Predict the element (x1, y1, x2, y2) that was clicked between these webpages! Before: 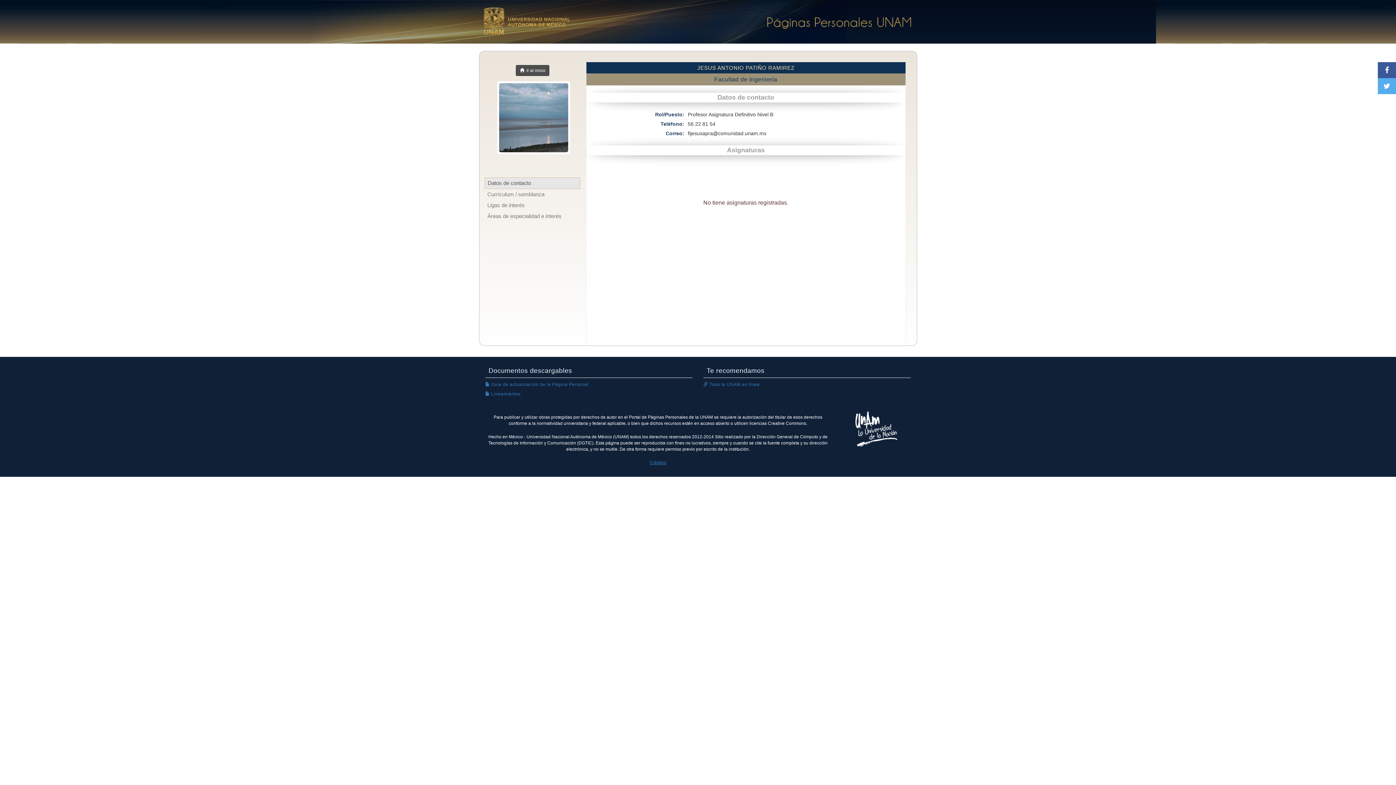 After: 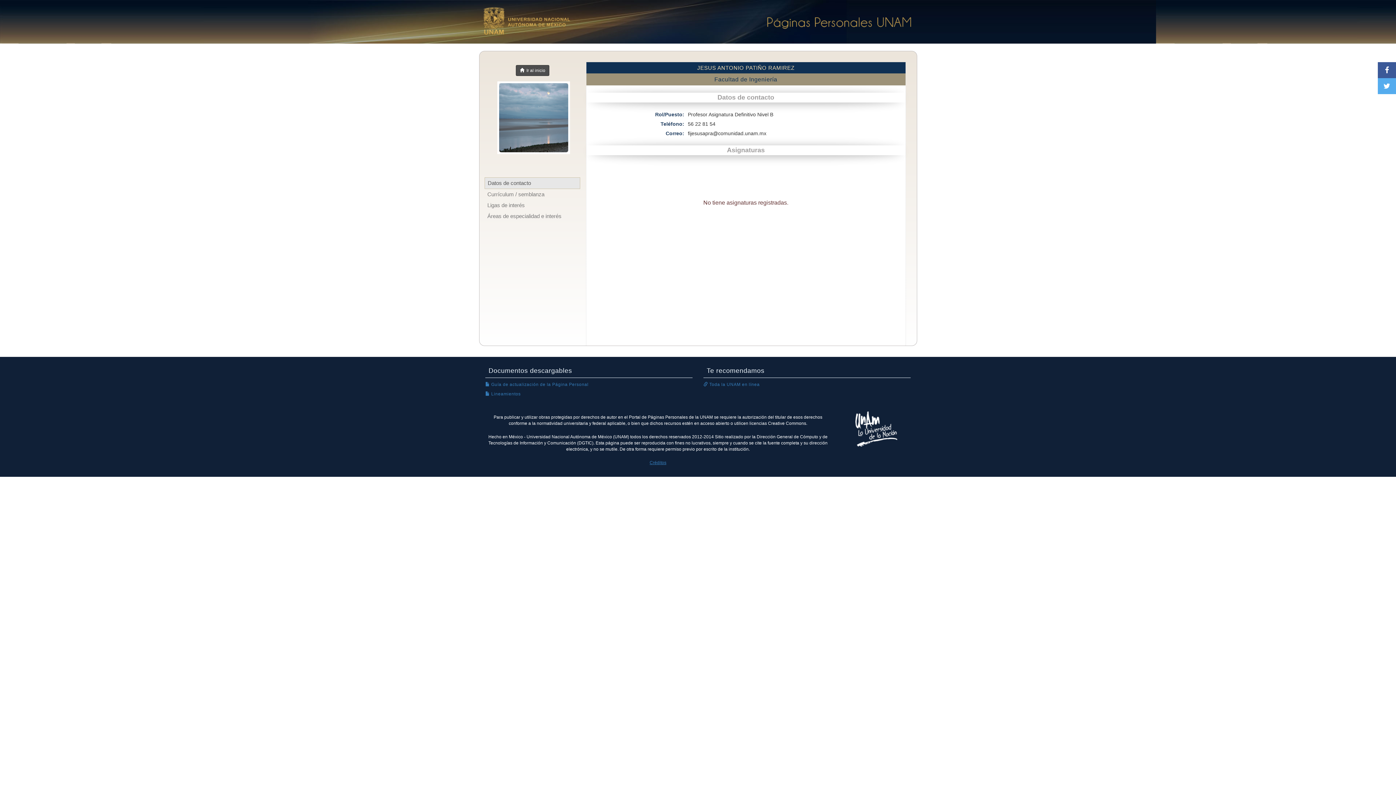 Action: bbox: (504, 14, 570, 20)